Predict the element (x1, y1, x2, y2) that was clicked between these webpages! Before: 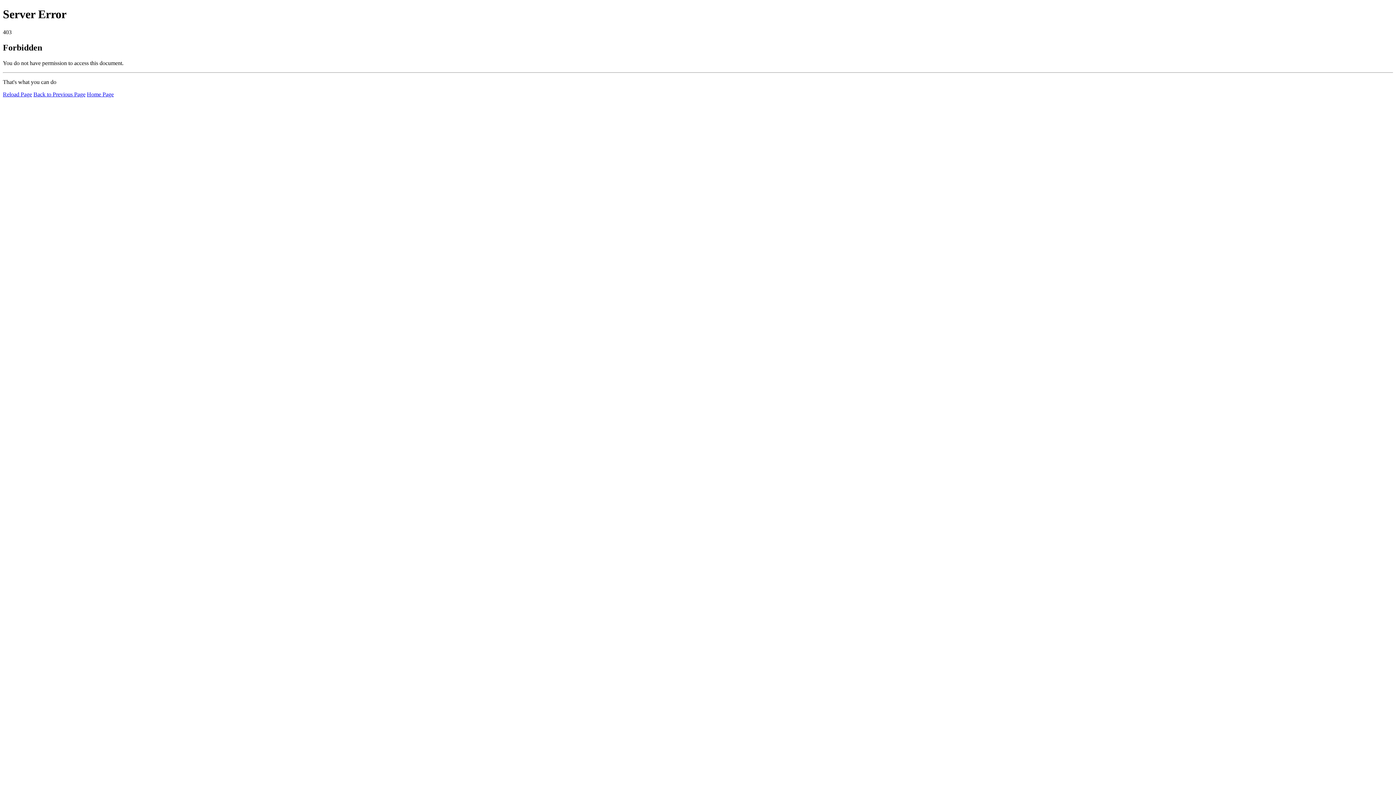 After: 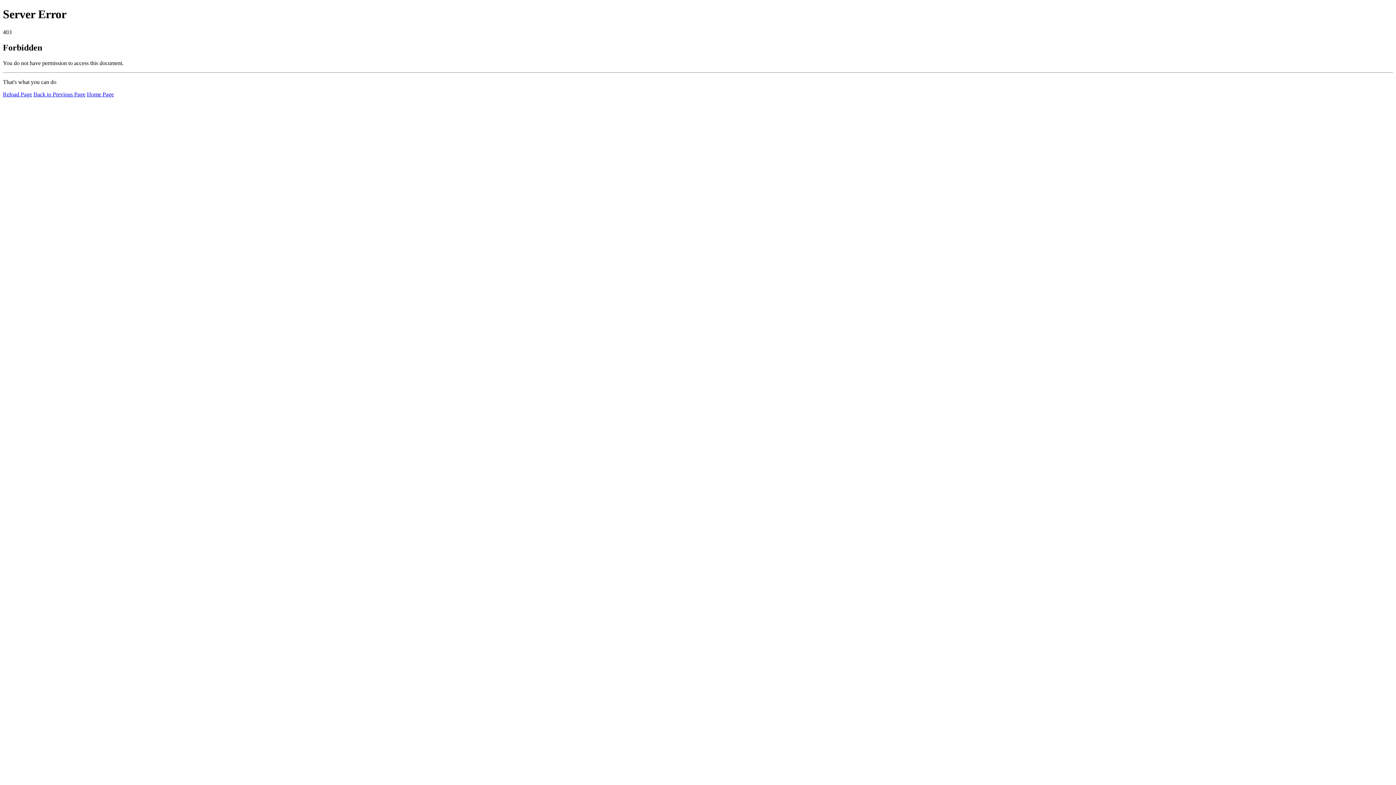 Action: bbox: (2, 91, 32, 97) label: Reload Page